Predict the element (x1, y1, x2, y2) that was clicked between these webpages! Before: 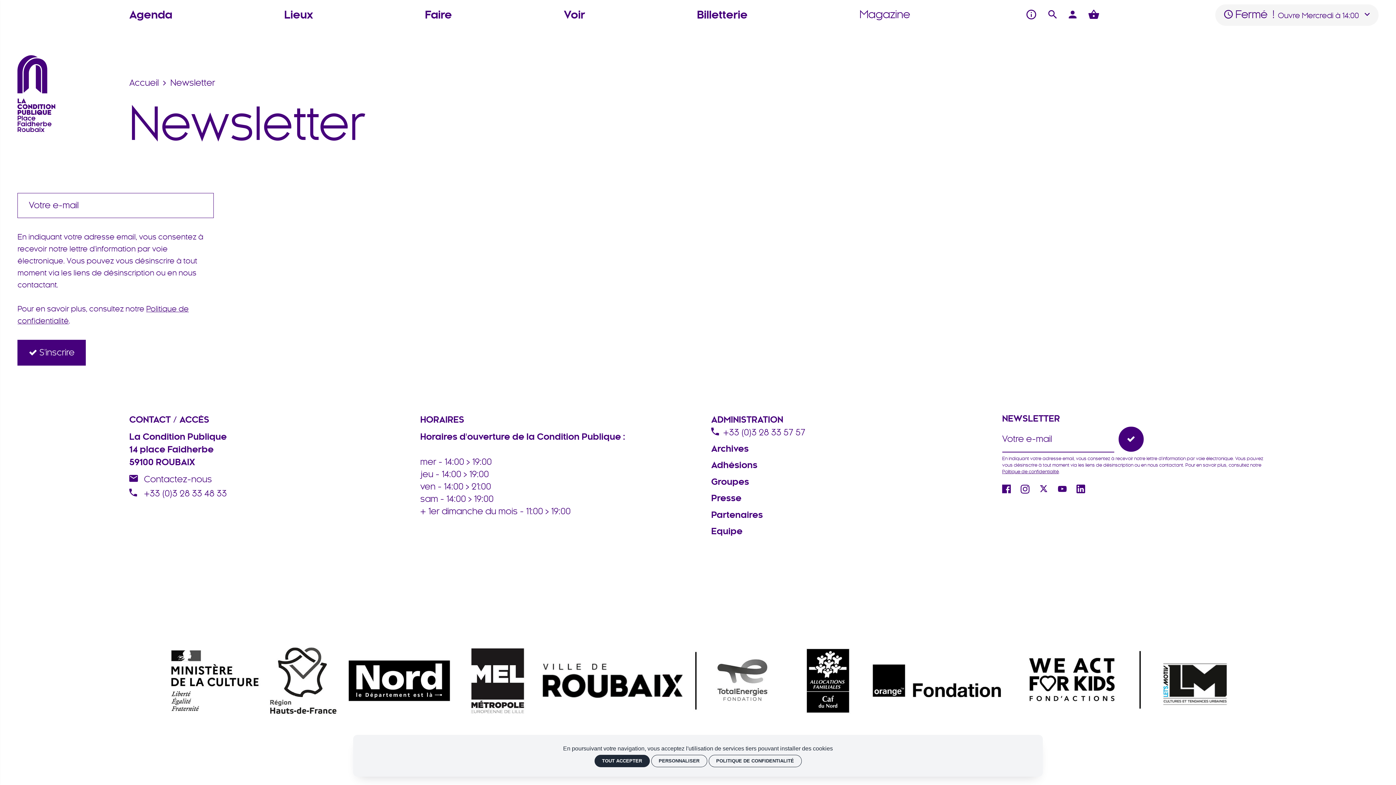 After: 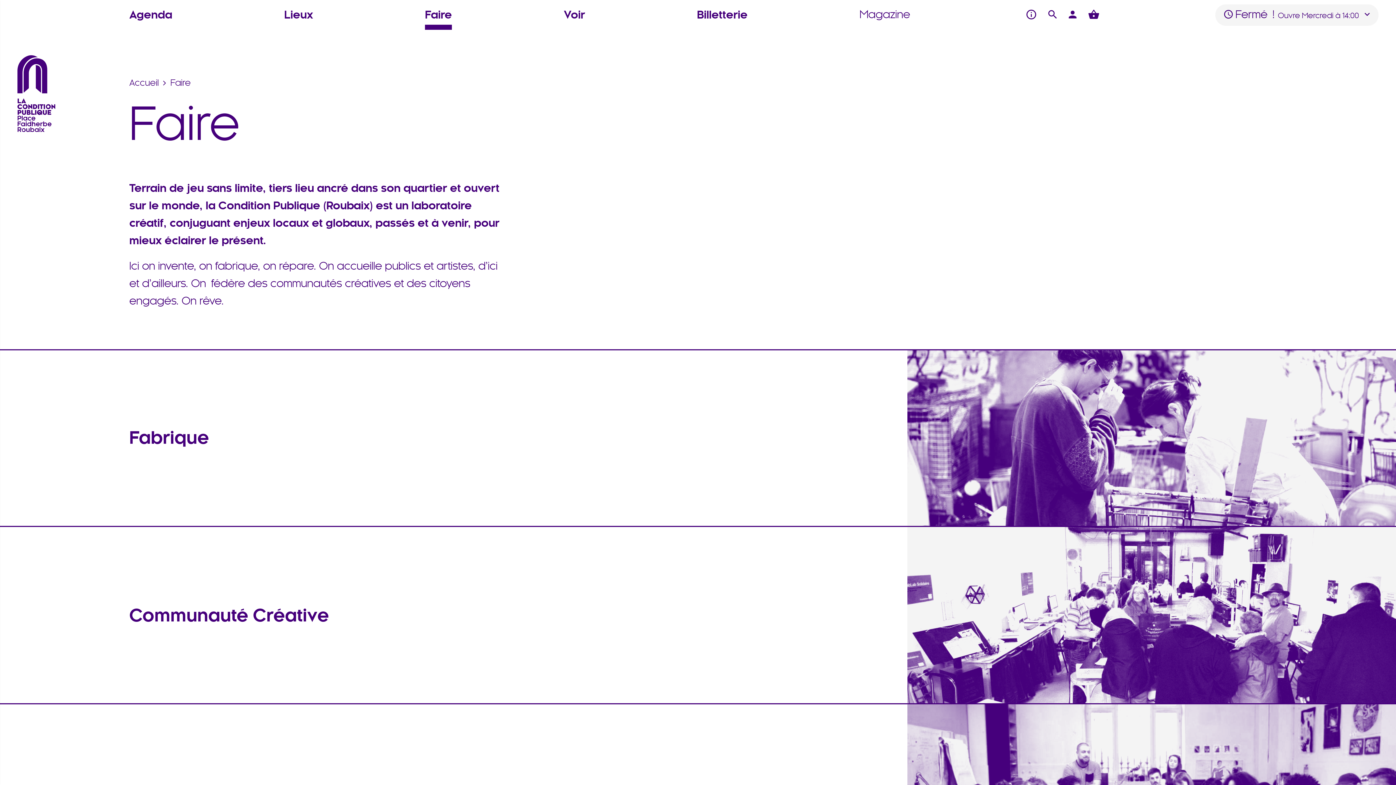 Action: label: Faire bbox: (425, 0, 451, 29)